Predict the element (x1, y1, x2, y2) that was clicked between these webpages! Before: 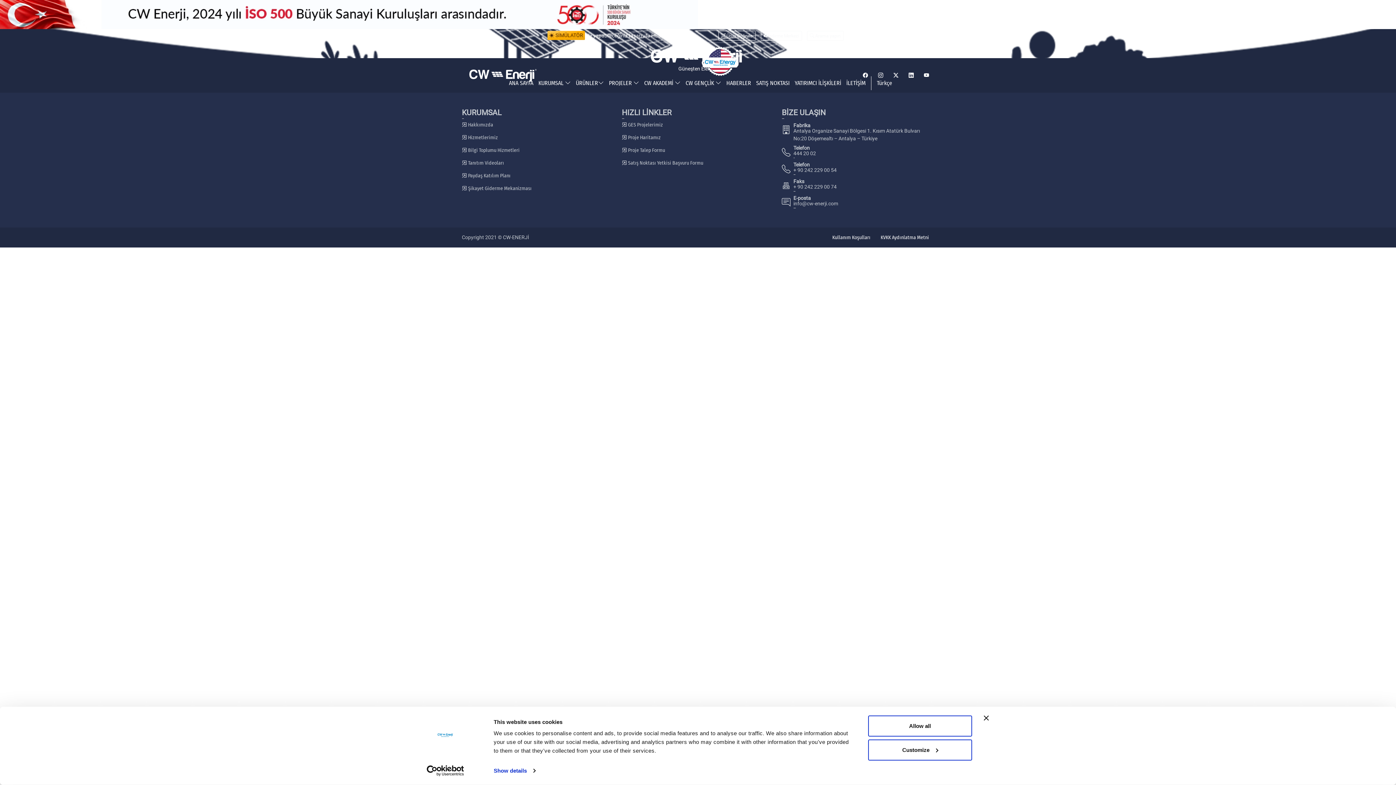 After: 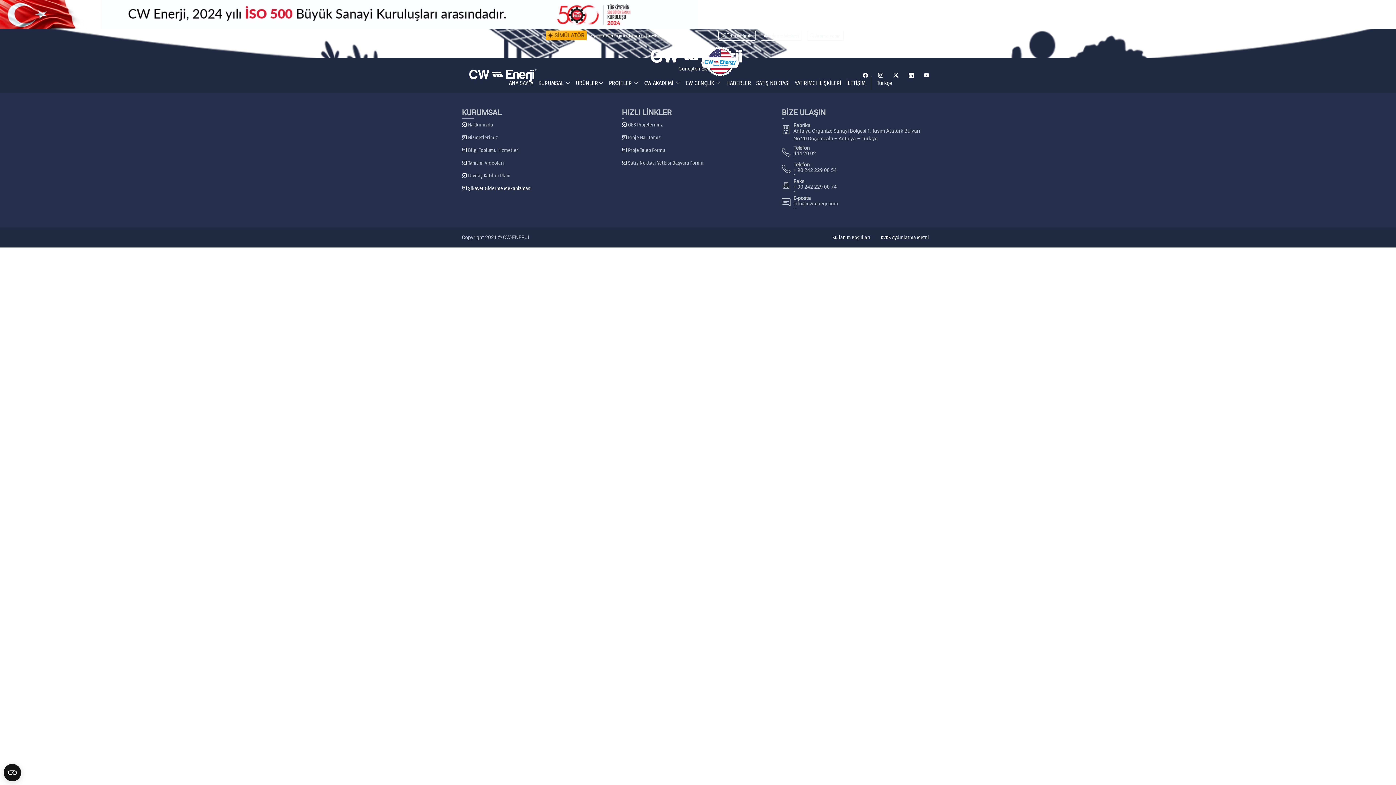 Action: label:  Şikayet Giderme Mekanizması bbox: (462, 182, 614, 194)